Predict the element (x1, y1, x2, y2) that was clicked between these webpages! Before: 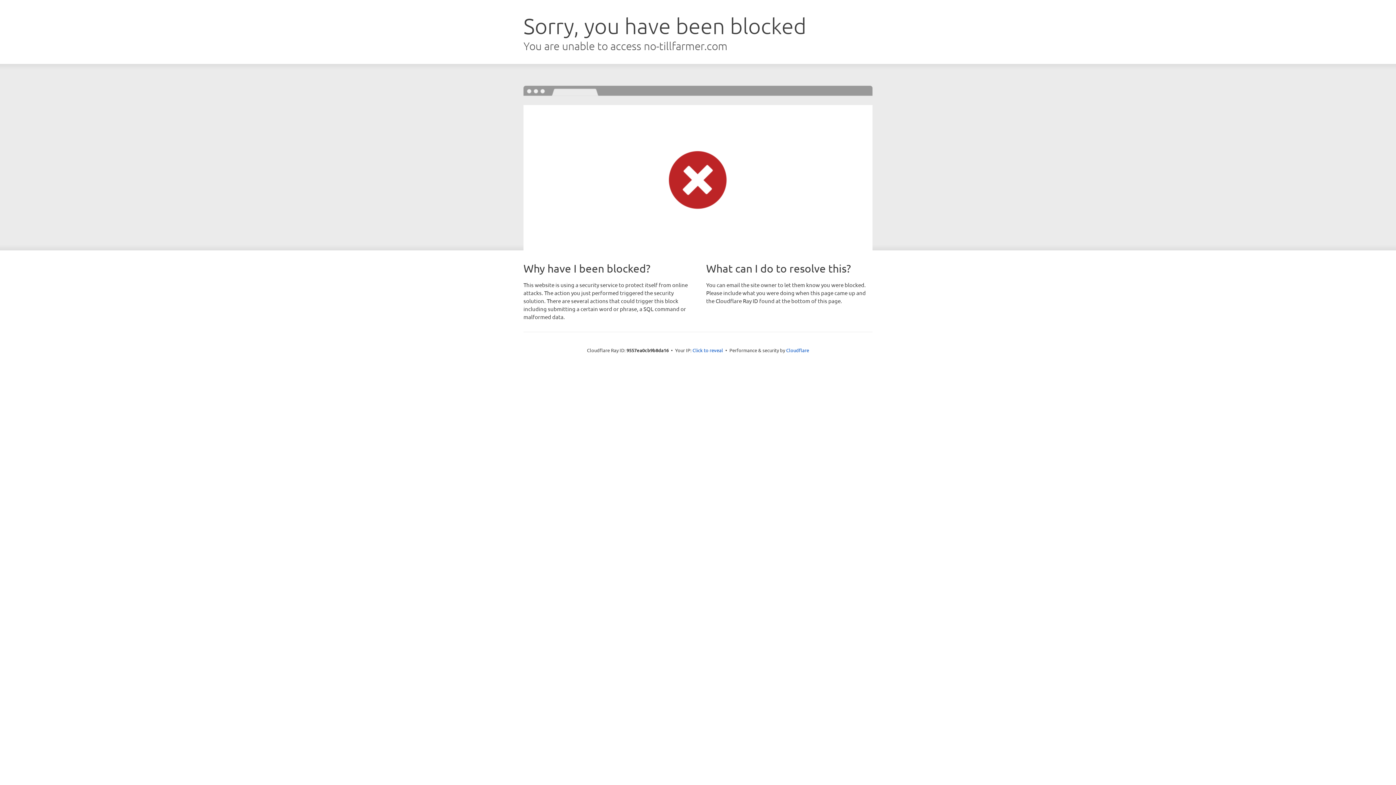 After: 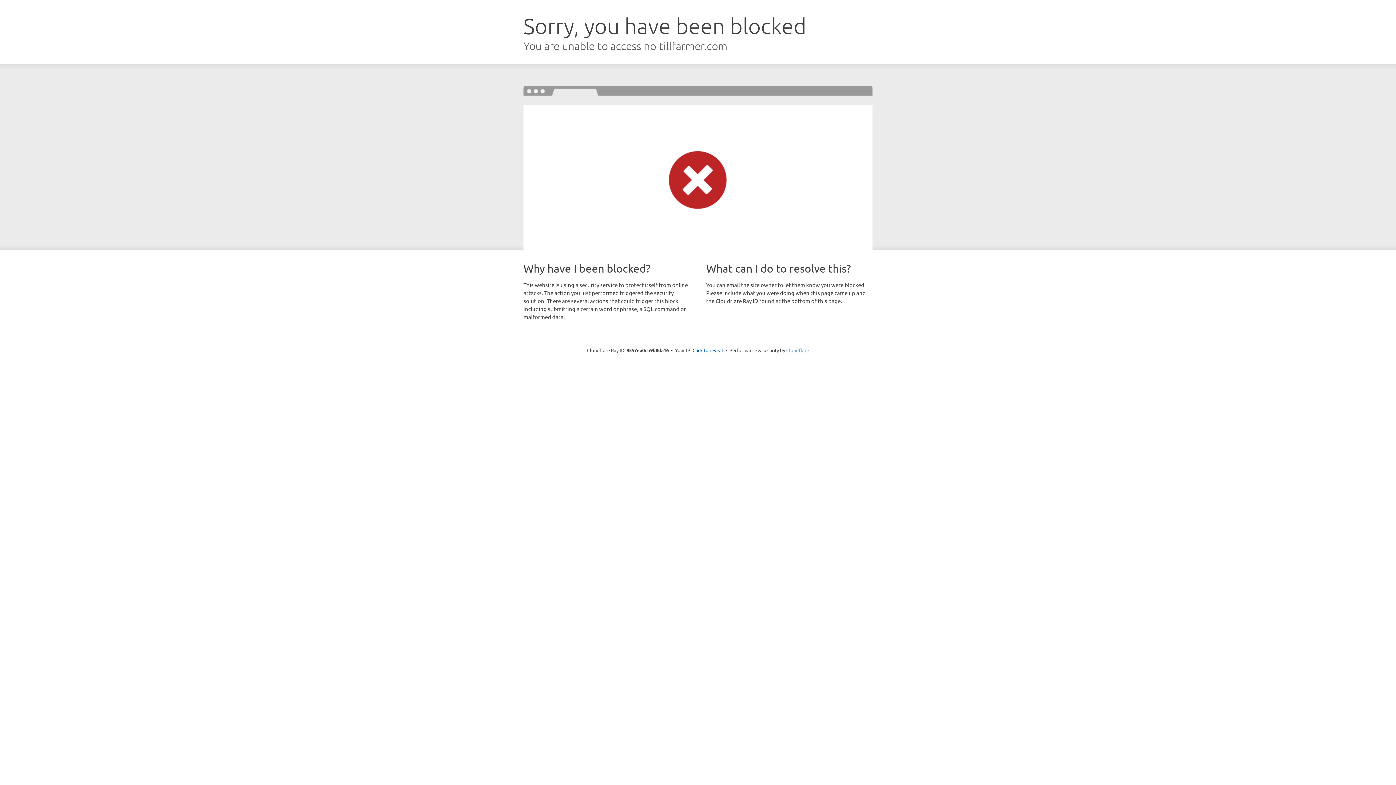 Action: bbox: (786, 347, 809, 353) label: Cloudflare